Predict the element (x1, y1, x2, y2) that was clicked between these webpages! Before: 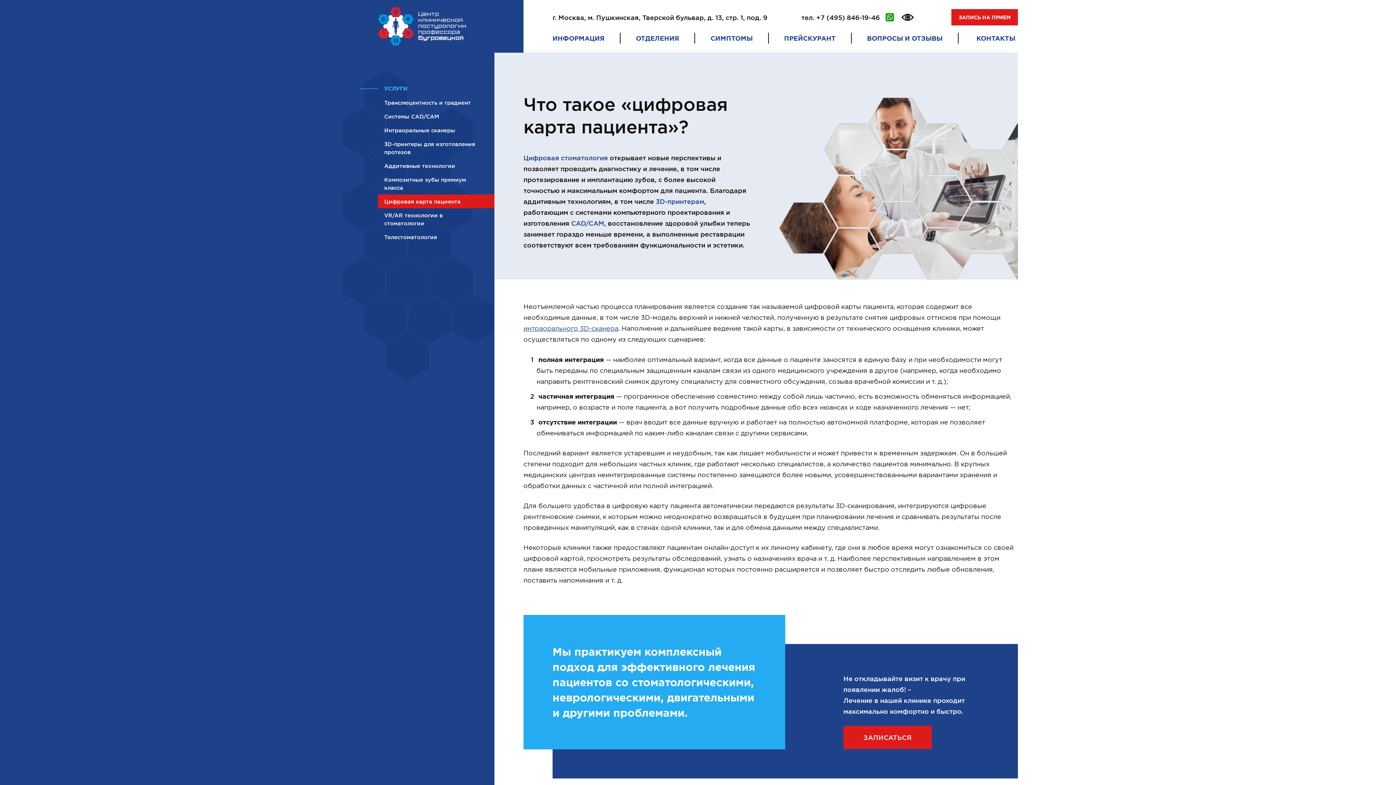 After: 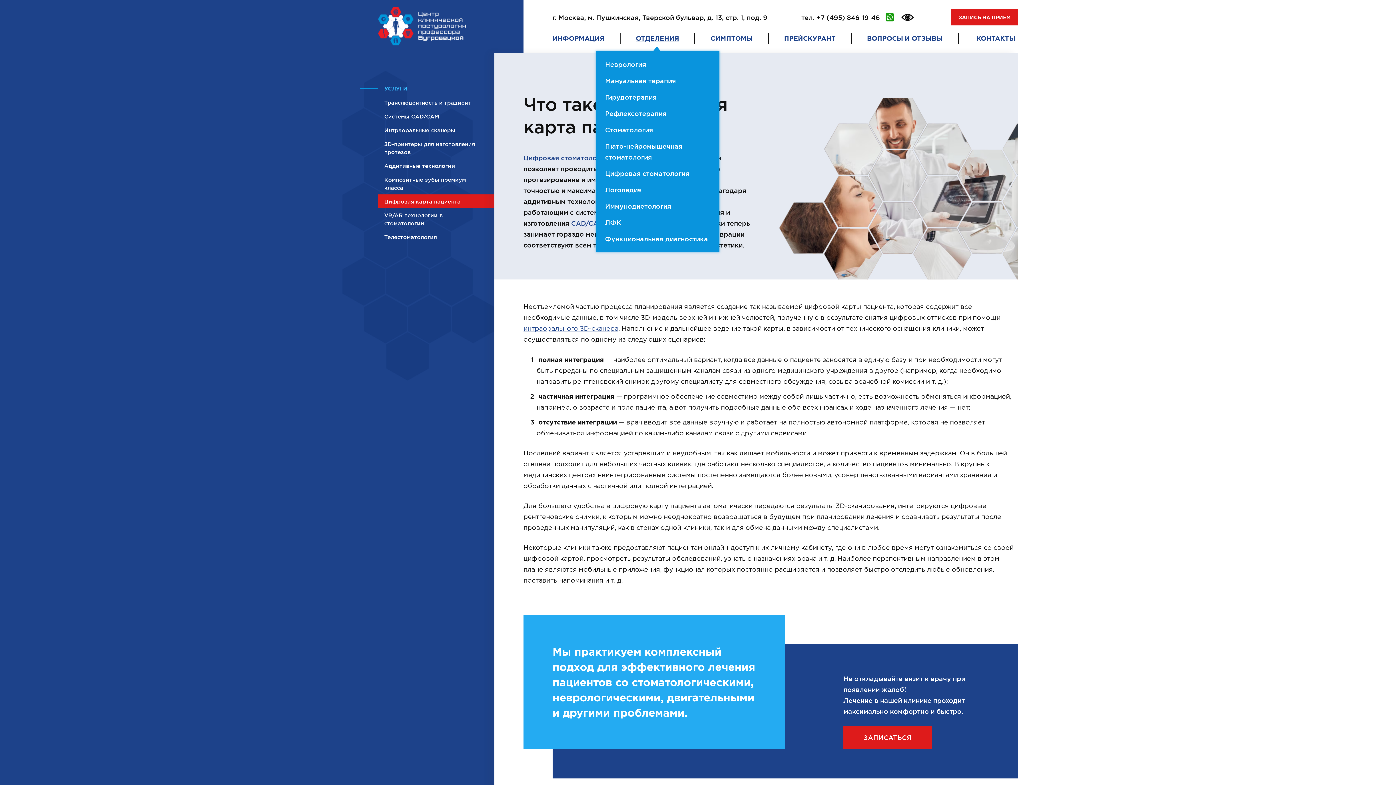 Action: bbox: (636, 32, 679, 43) label: ОТДЕЛЕНИЯ